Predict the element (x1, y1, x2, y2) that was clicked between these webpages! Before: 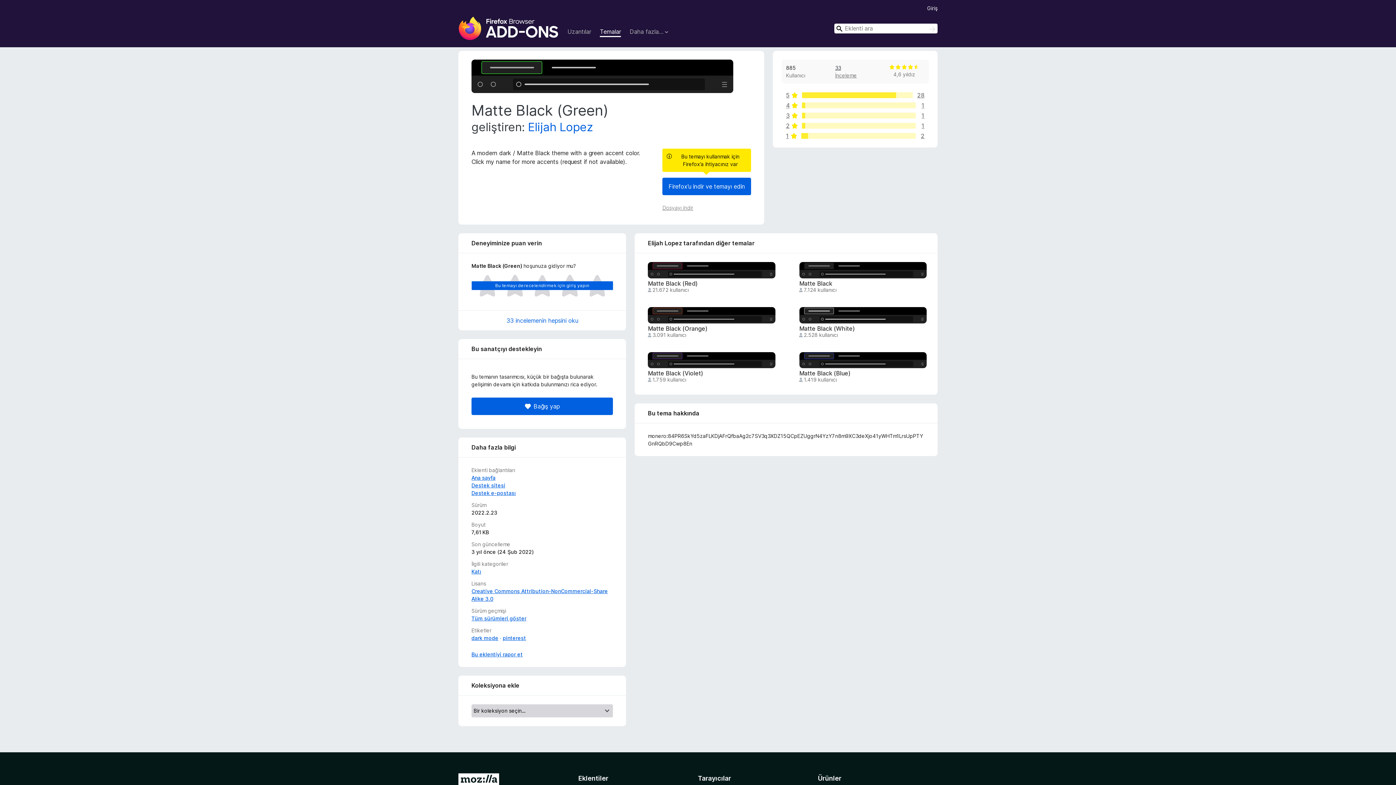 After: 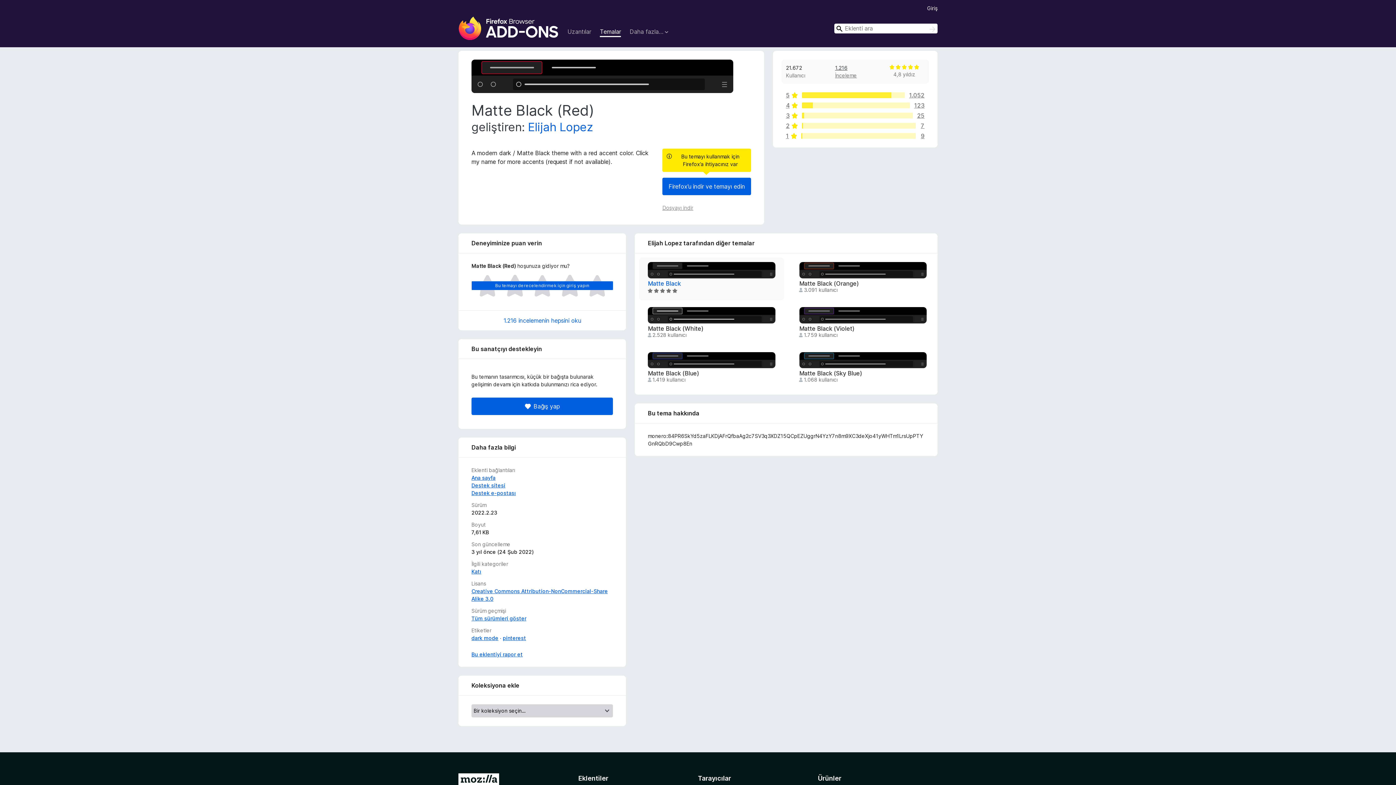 Action: label: Matte Black (Red) bbox: (648, 280, 697, 287)